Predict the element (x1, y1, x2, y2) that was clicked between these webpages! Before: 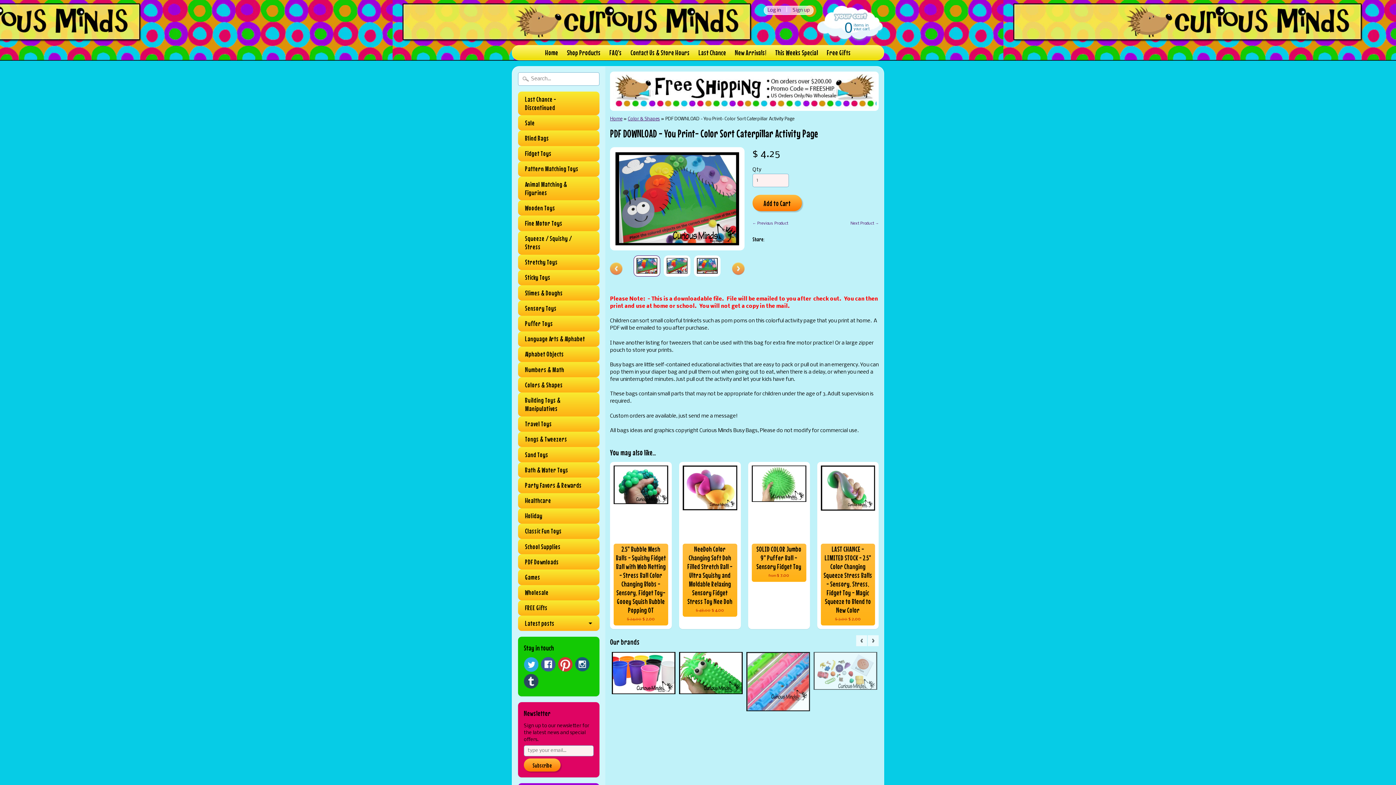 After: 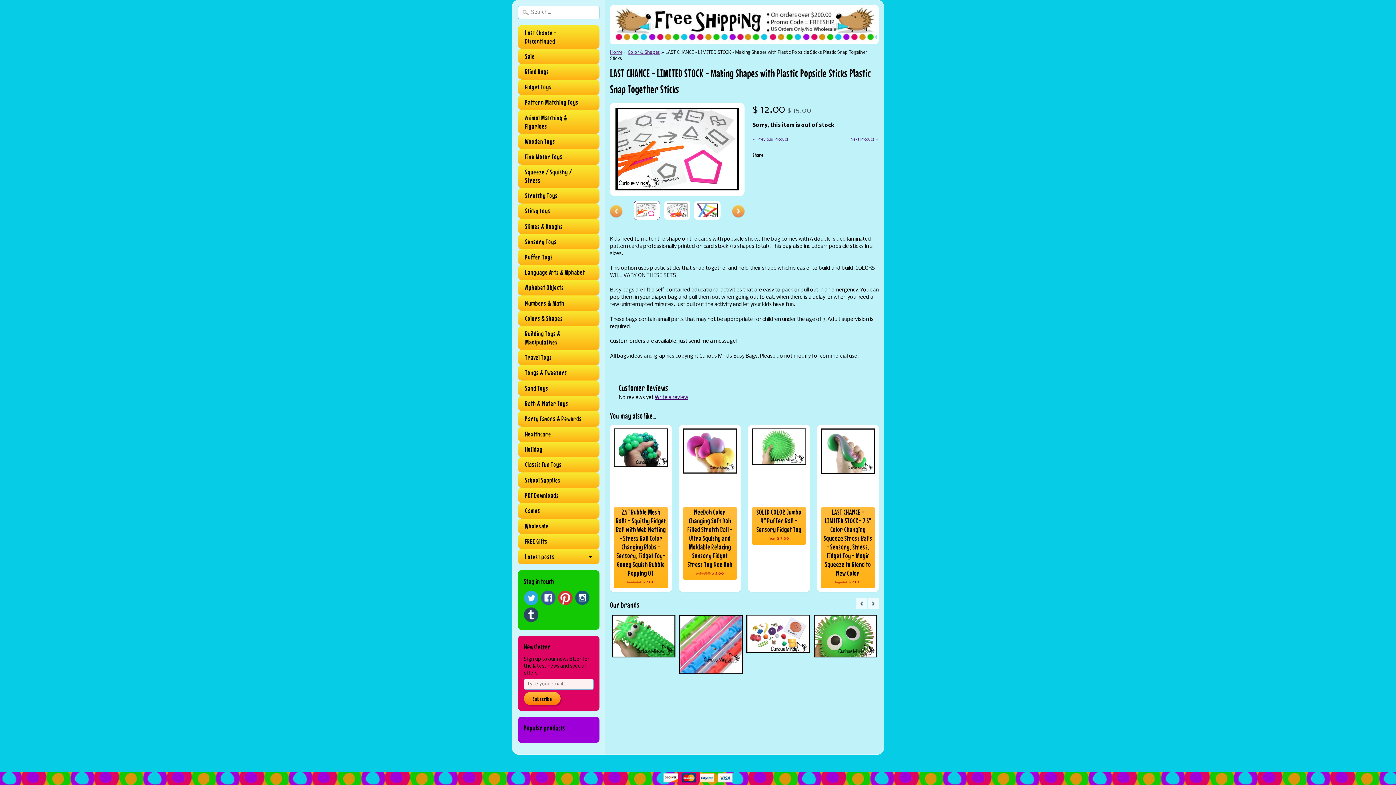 Action: bbox: (850, 221, 879, 225) label: Next Product →